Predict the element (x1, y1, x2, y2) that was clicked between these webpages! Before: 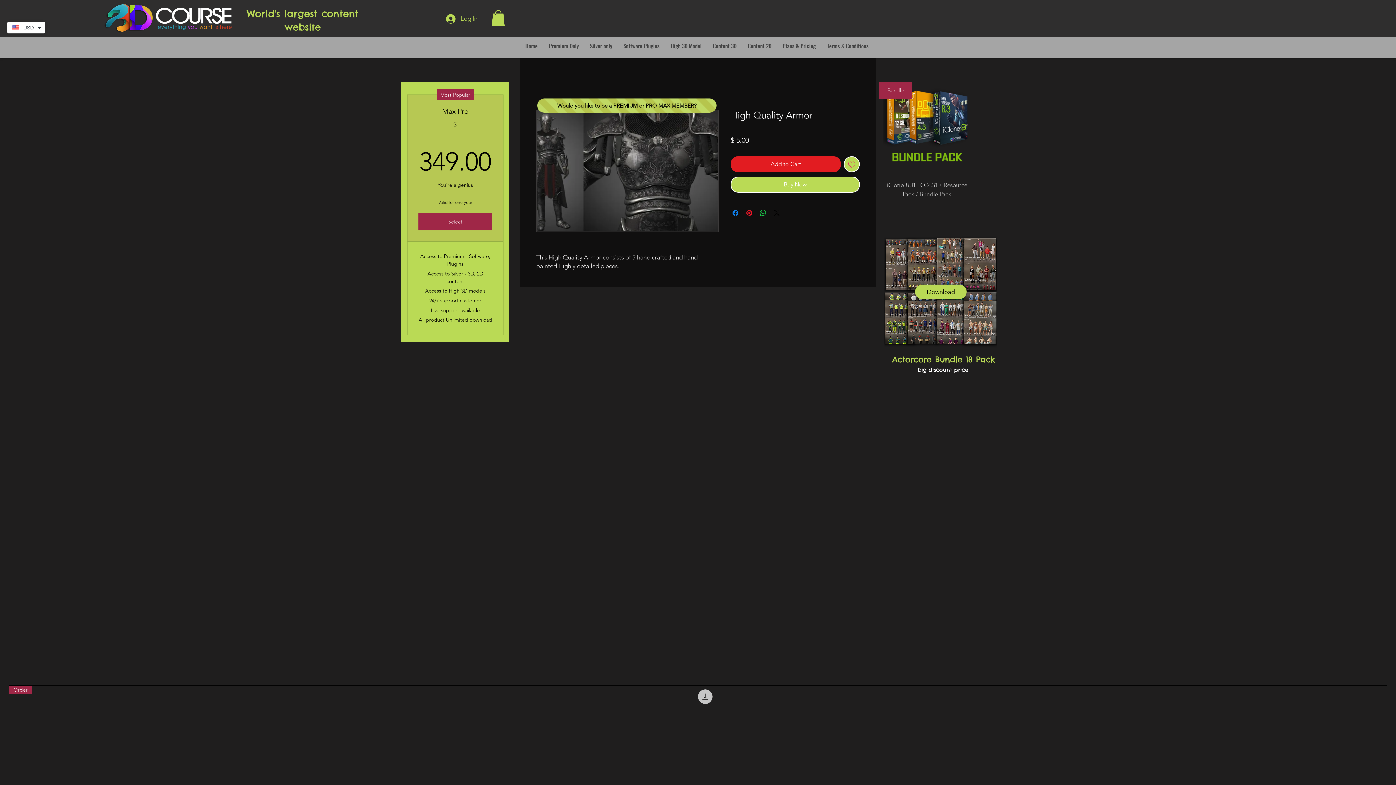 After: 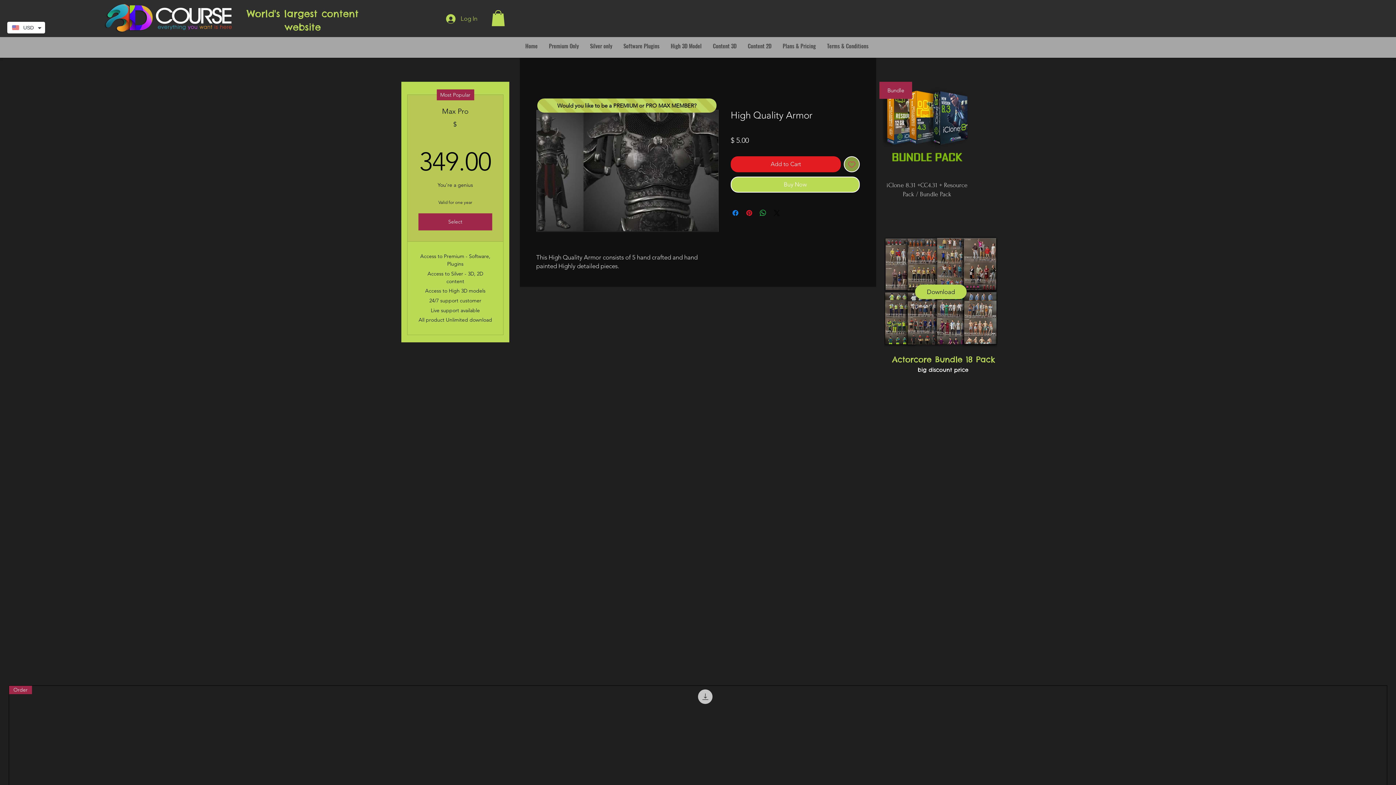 Action: label: Add to Wishlist bbox: (844, 156, 860, 172)